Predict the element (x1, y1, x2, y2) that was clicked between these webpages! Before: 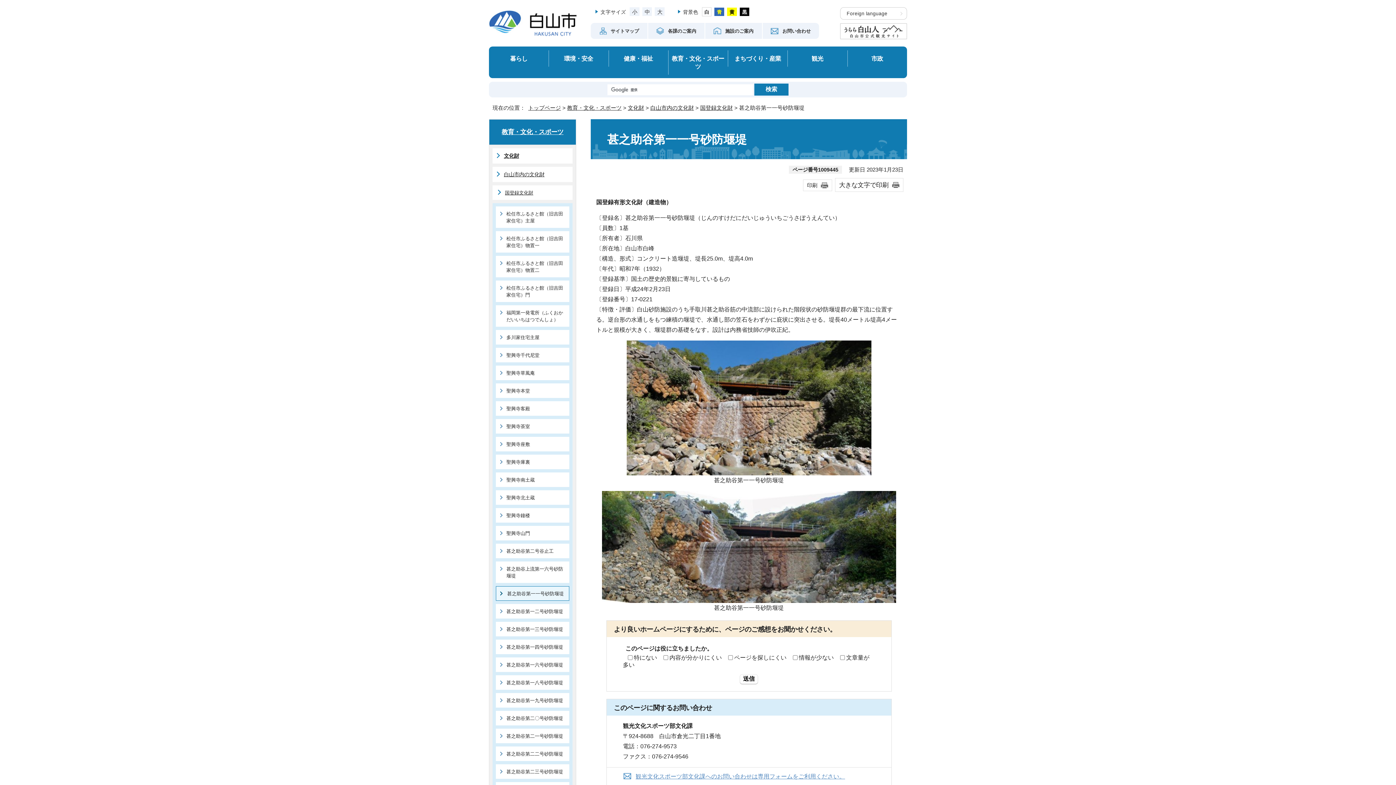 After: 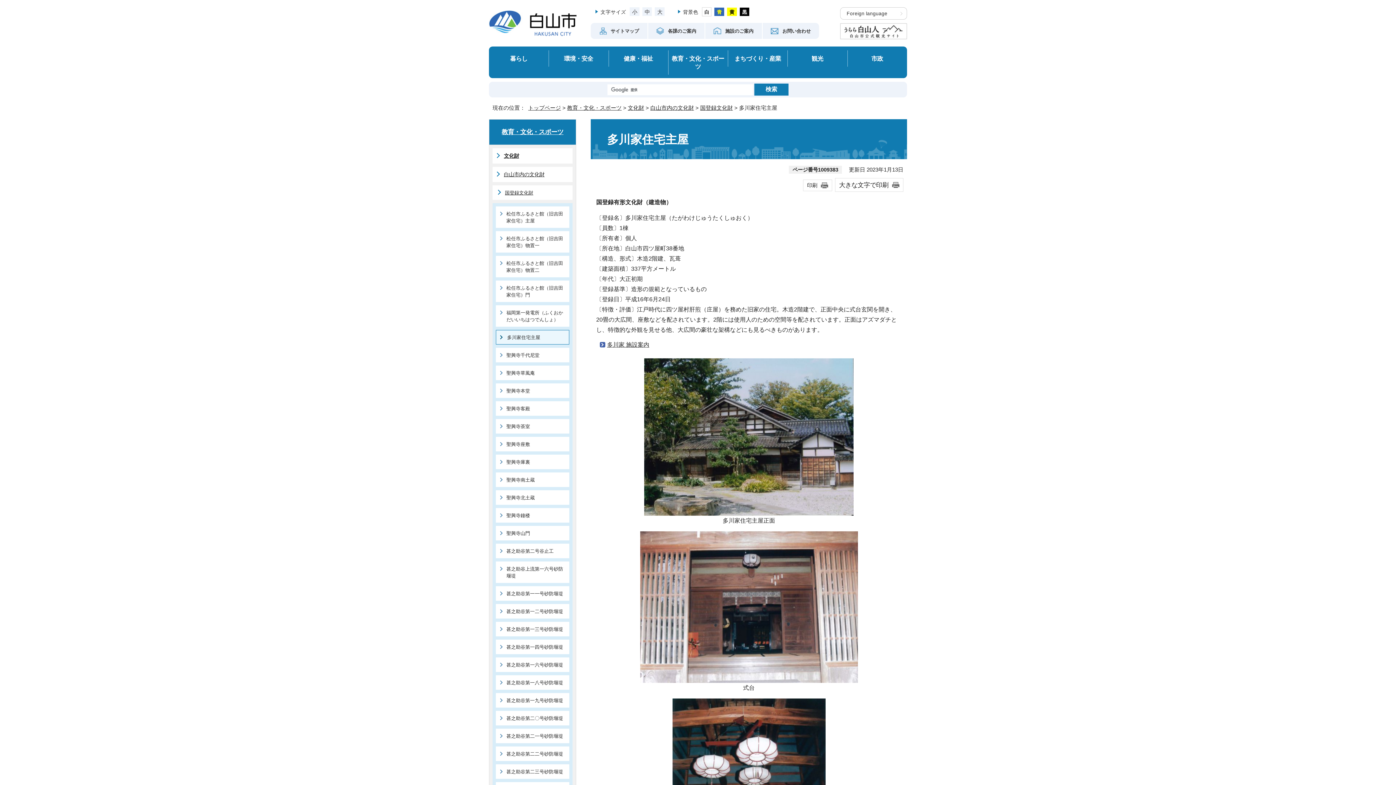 Action: label: 多川家住宅主屋 bbox: (496, 330, 569, 344)